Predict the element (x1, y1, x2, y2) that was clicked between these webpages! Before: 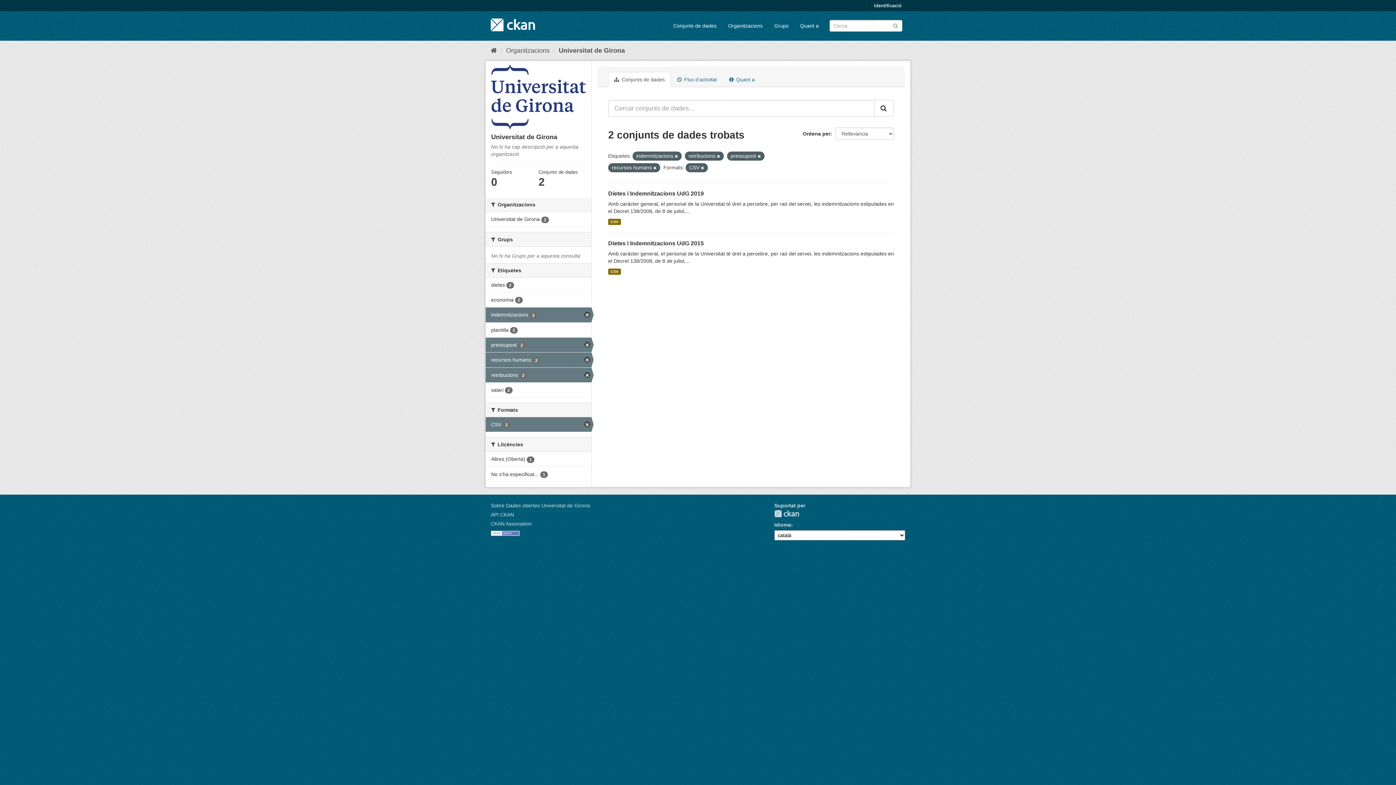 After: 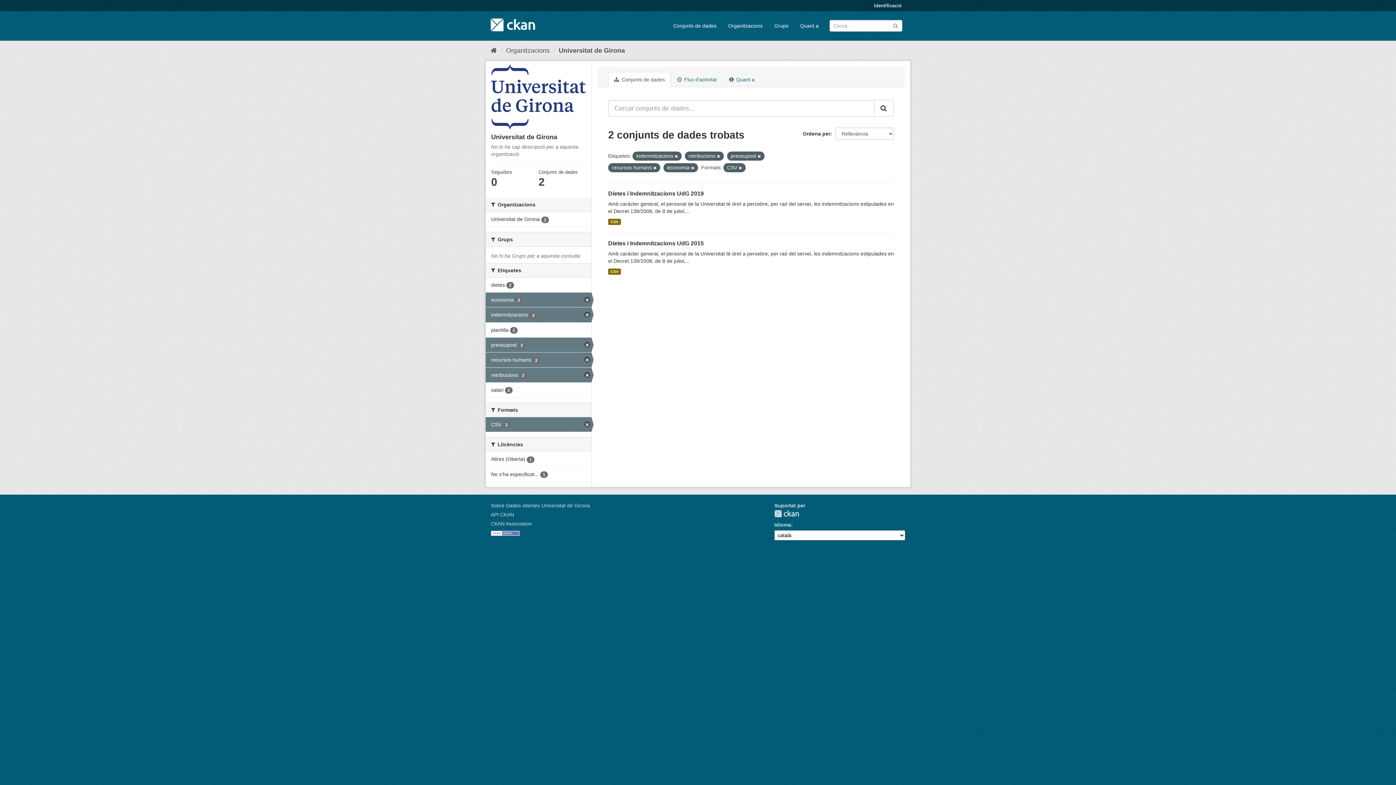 Action: label: economia 2 bbox: (485, 292, 591, 307)